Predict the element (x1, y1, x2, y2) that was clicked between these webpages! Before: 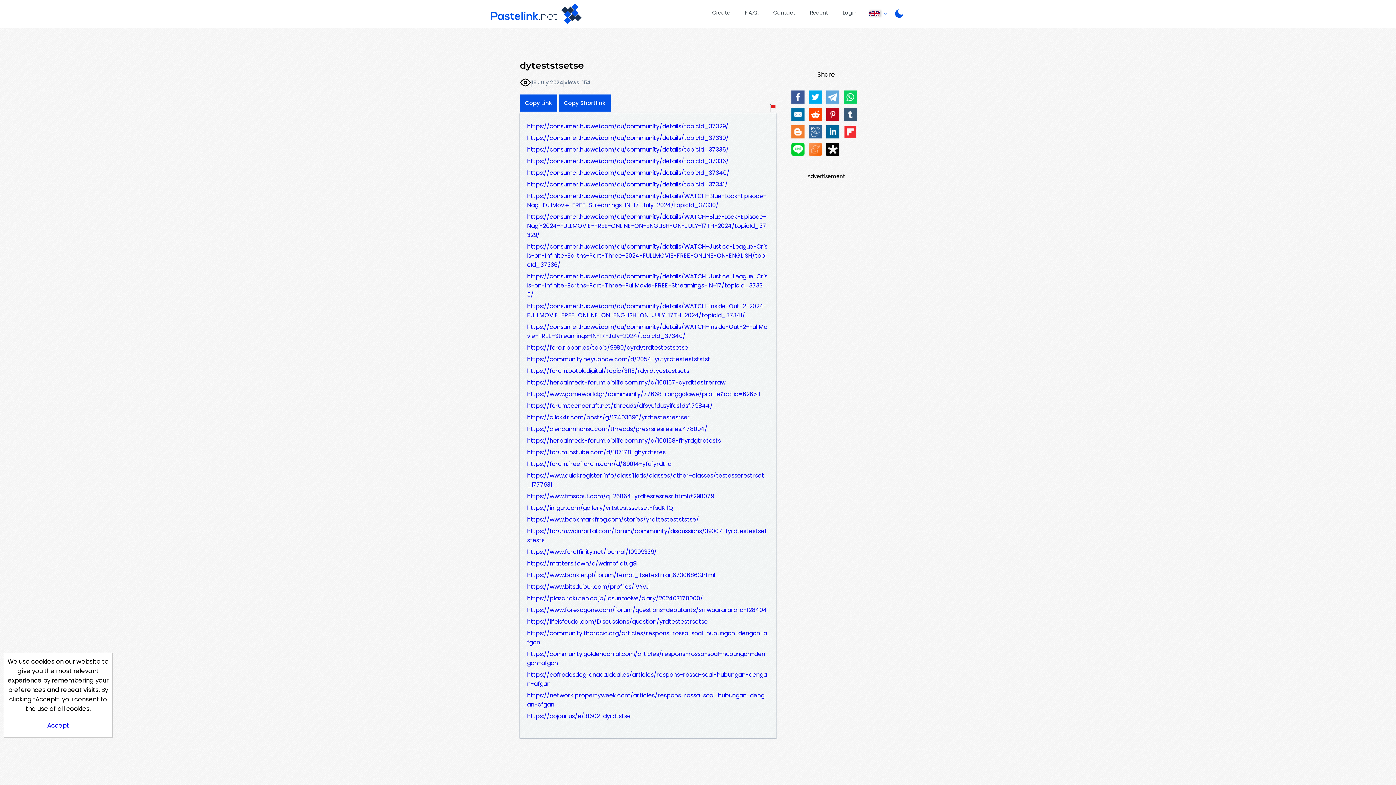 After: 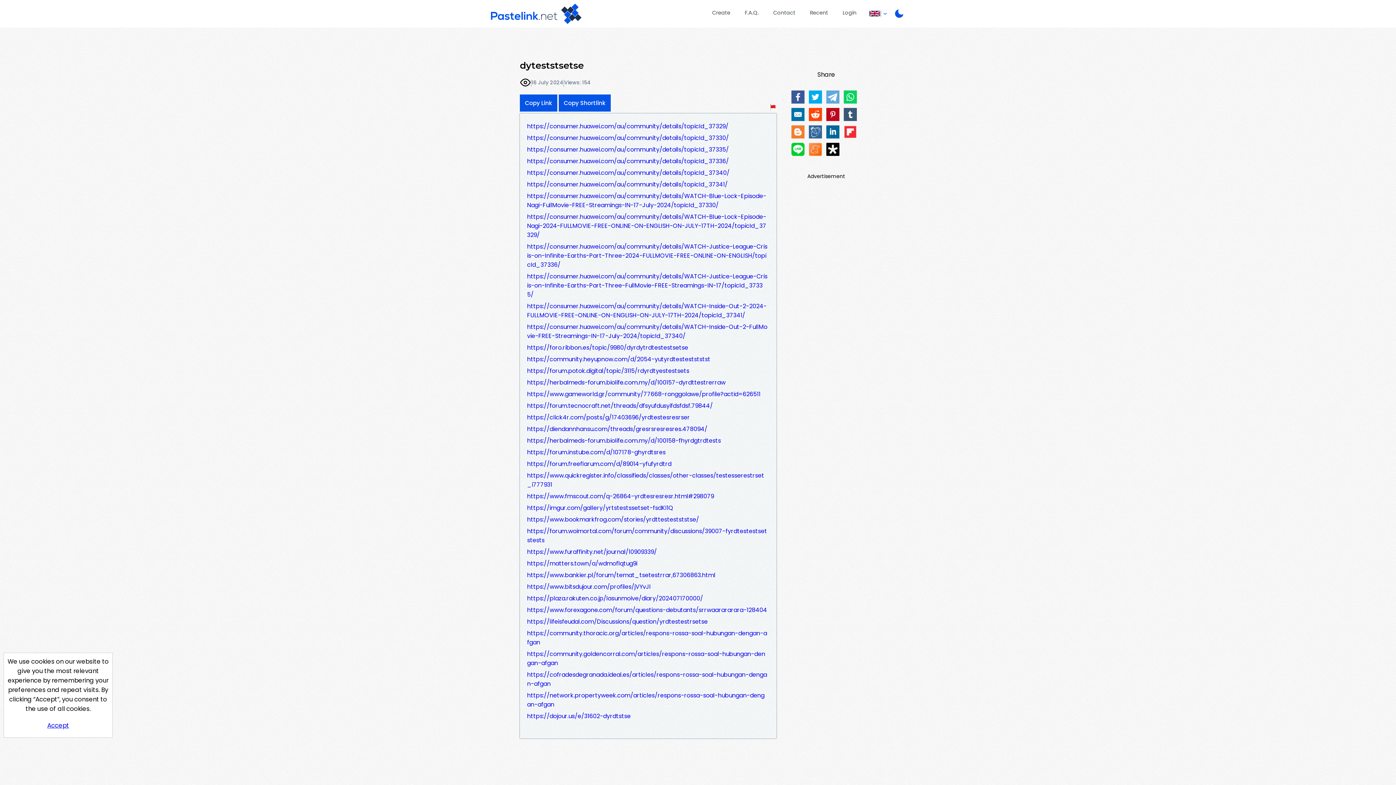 Action: bbox: (791, 125, 804, 138)